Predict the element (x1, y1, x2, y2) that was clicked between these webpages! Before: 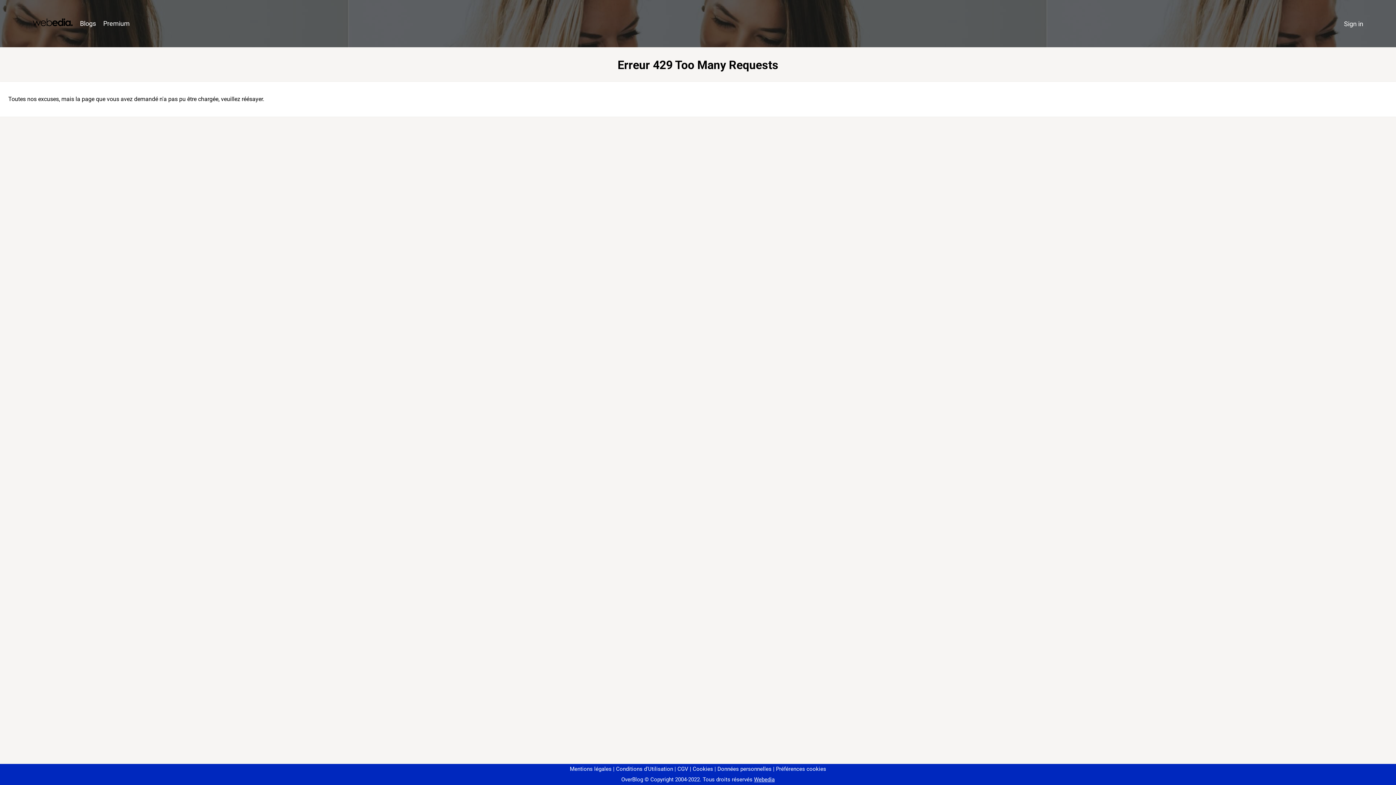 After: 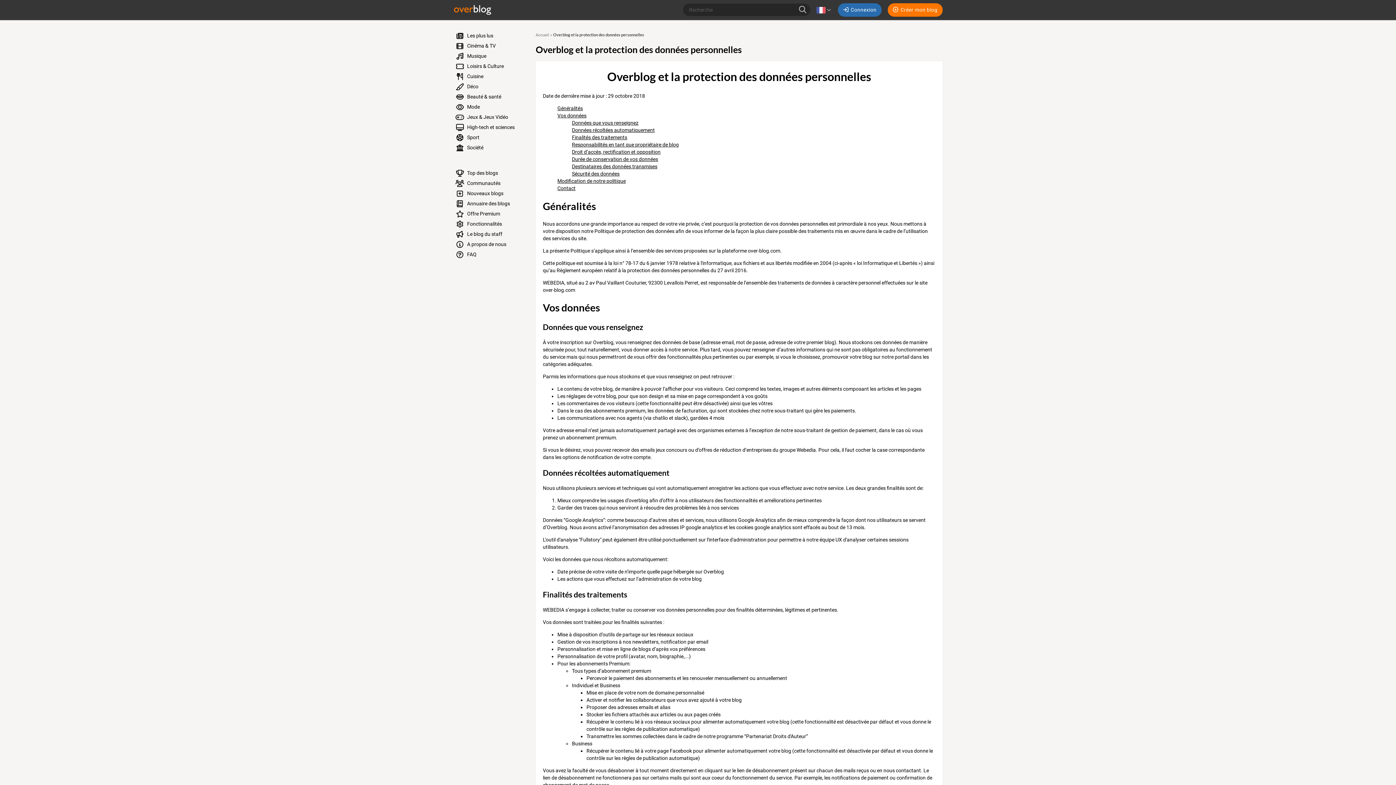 Action: bbox: (714, 766, 771, 772) label: Données personnelles